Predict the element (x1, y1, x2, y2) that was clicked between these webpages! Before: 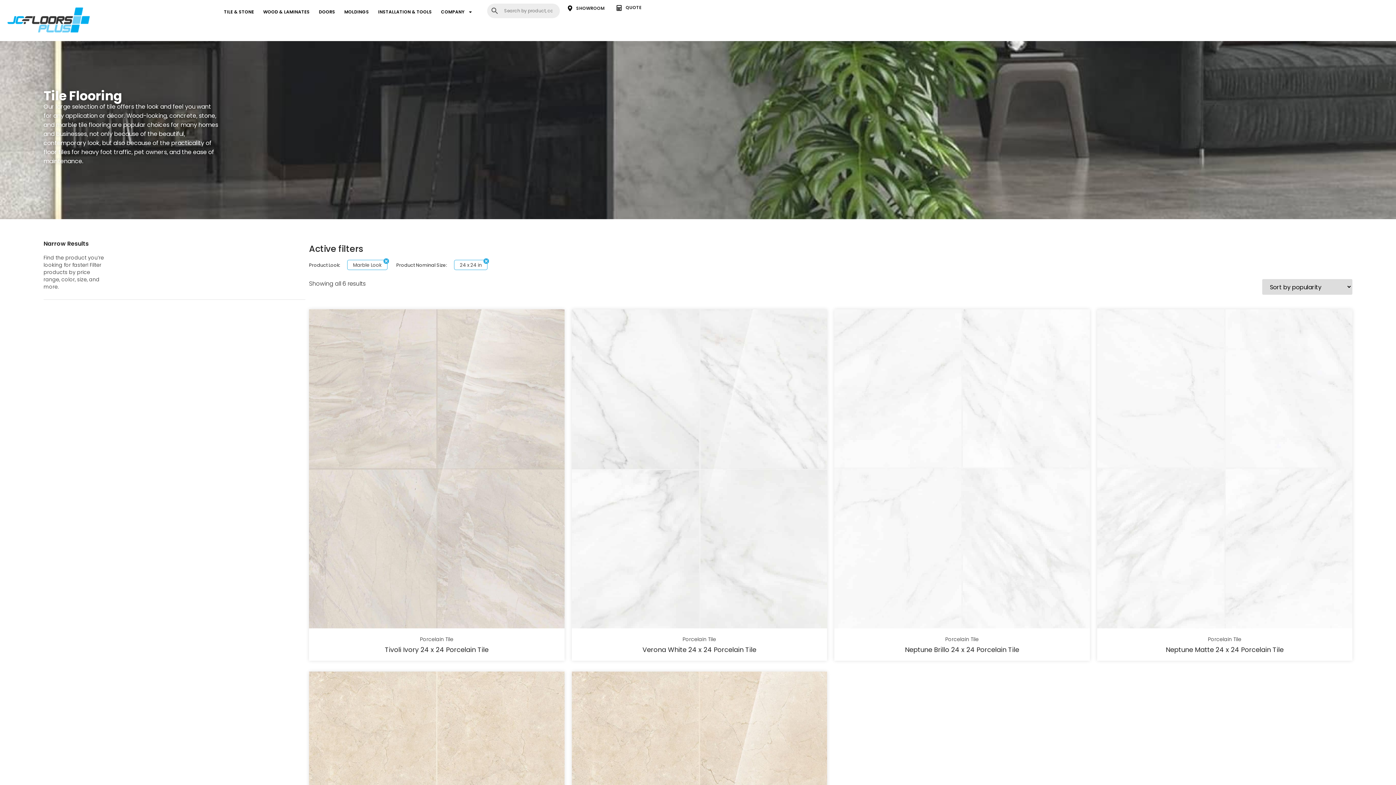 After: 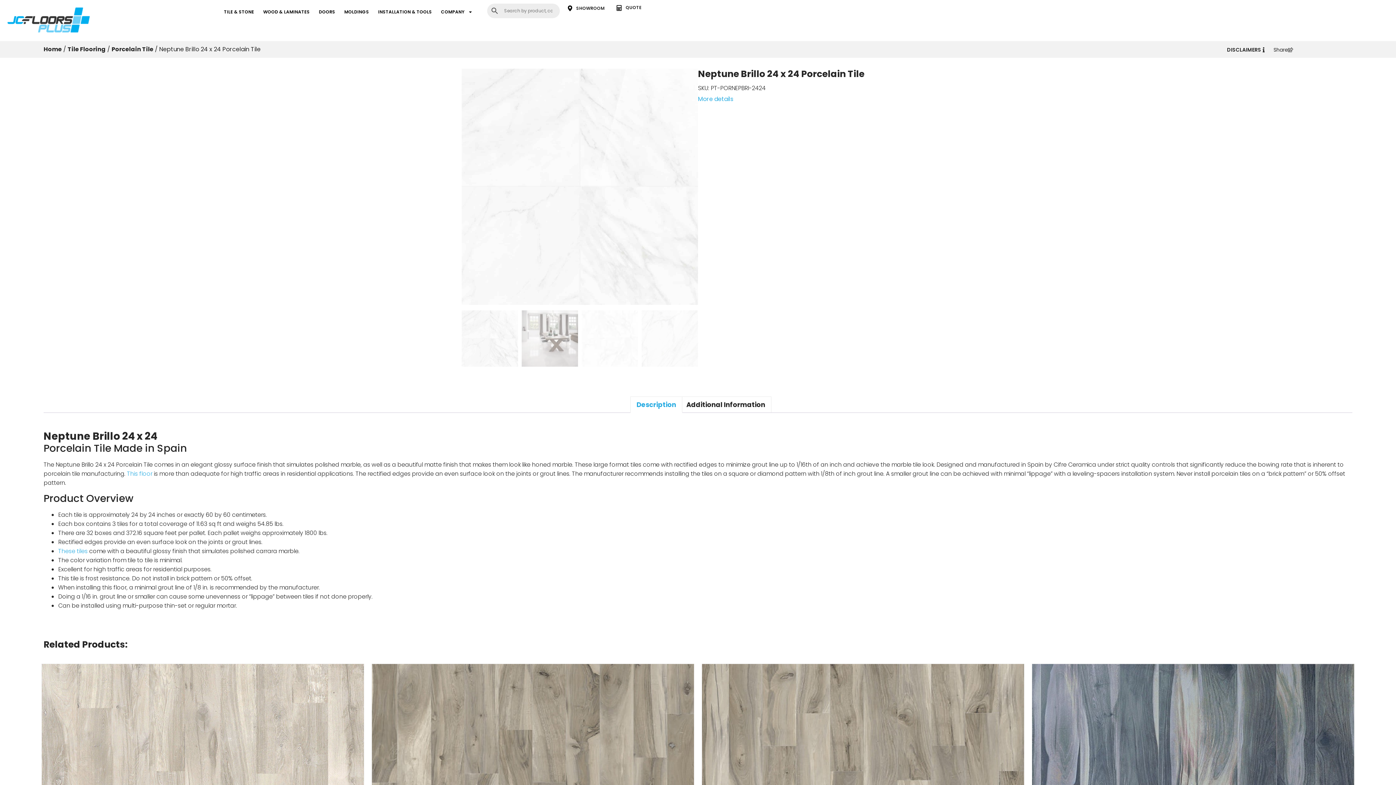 Action: label: Neptune Brillo 24 x 24 Porcelain Tile bbox: (834, 309, 1090, 631)